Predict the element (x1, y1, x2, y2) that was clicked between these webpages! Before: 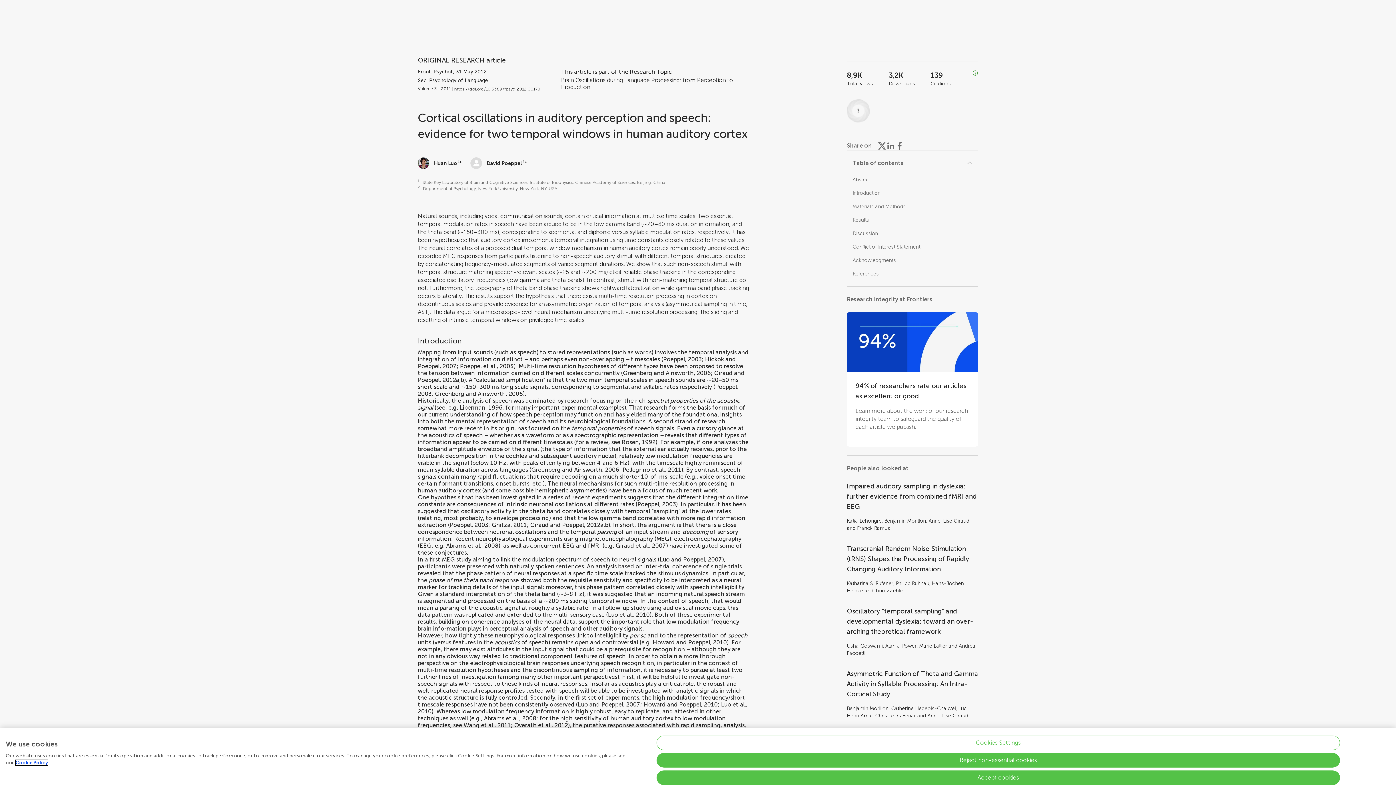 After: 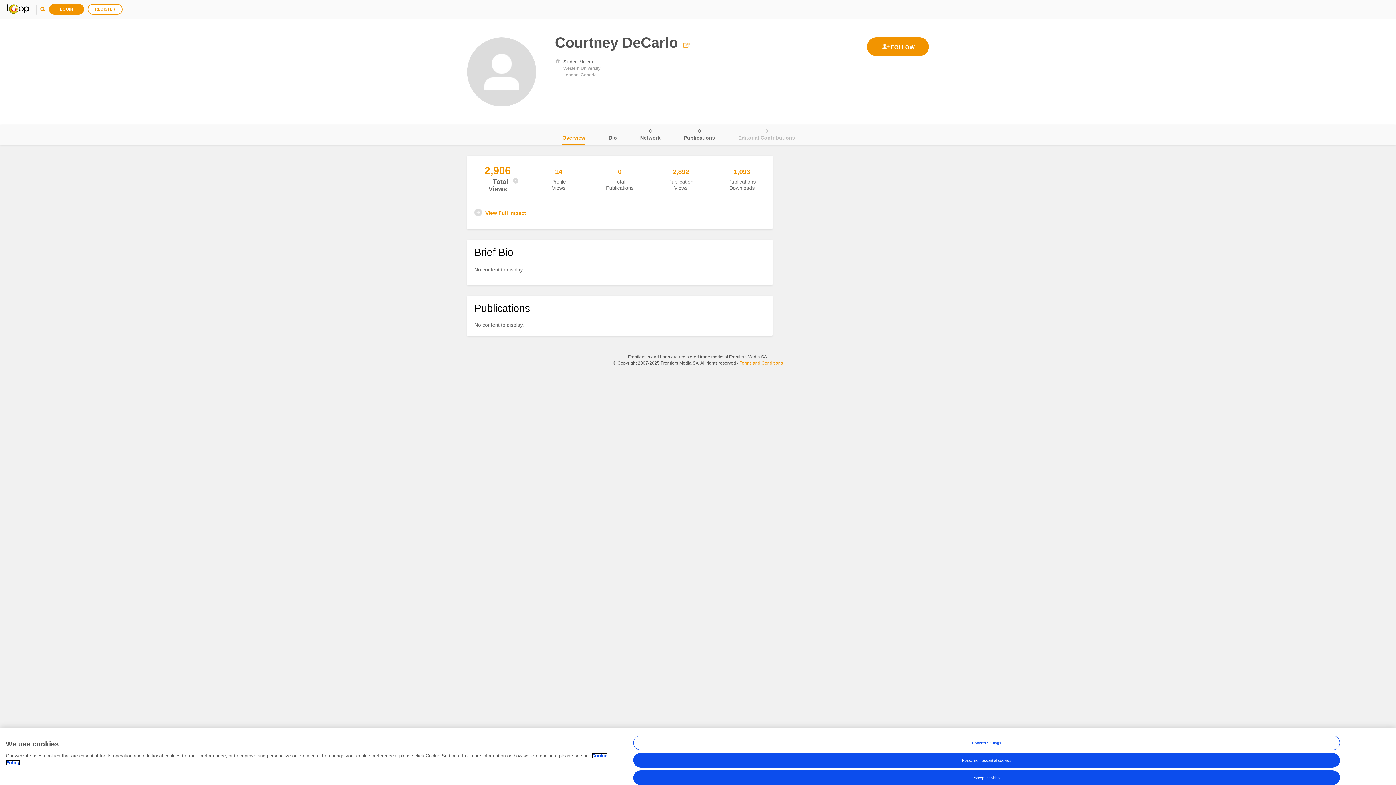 Action: label: Courtney M. DeCarlo bbox: (886, 768, 935, 774)